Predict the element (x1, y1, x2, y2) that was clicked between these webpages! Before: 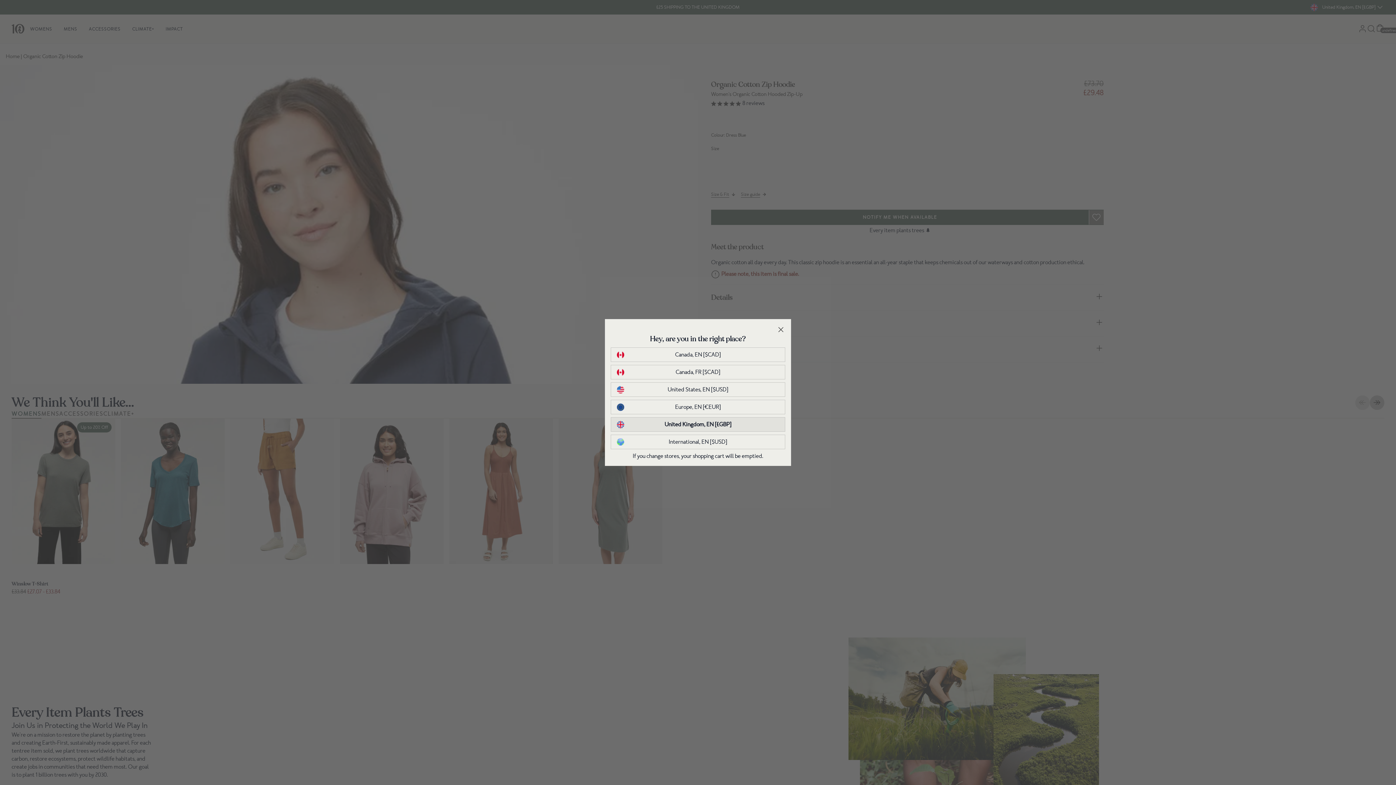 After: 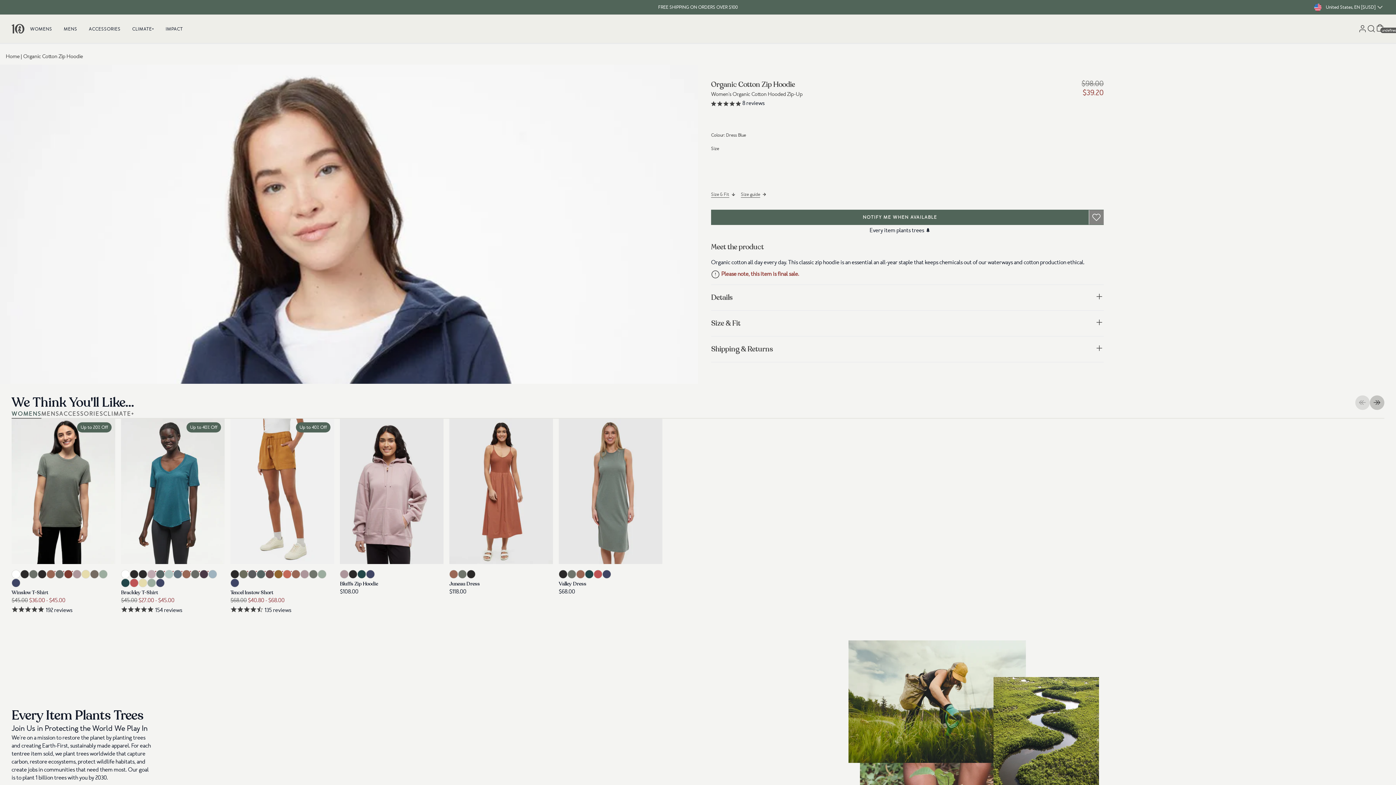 Action: label: United States, EN [$USD] bbox: (617, 385, 779, 393)